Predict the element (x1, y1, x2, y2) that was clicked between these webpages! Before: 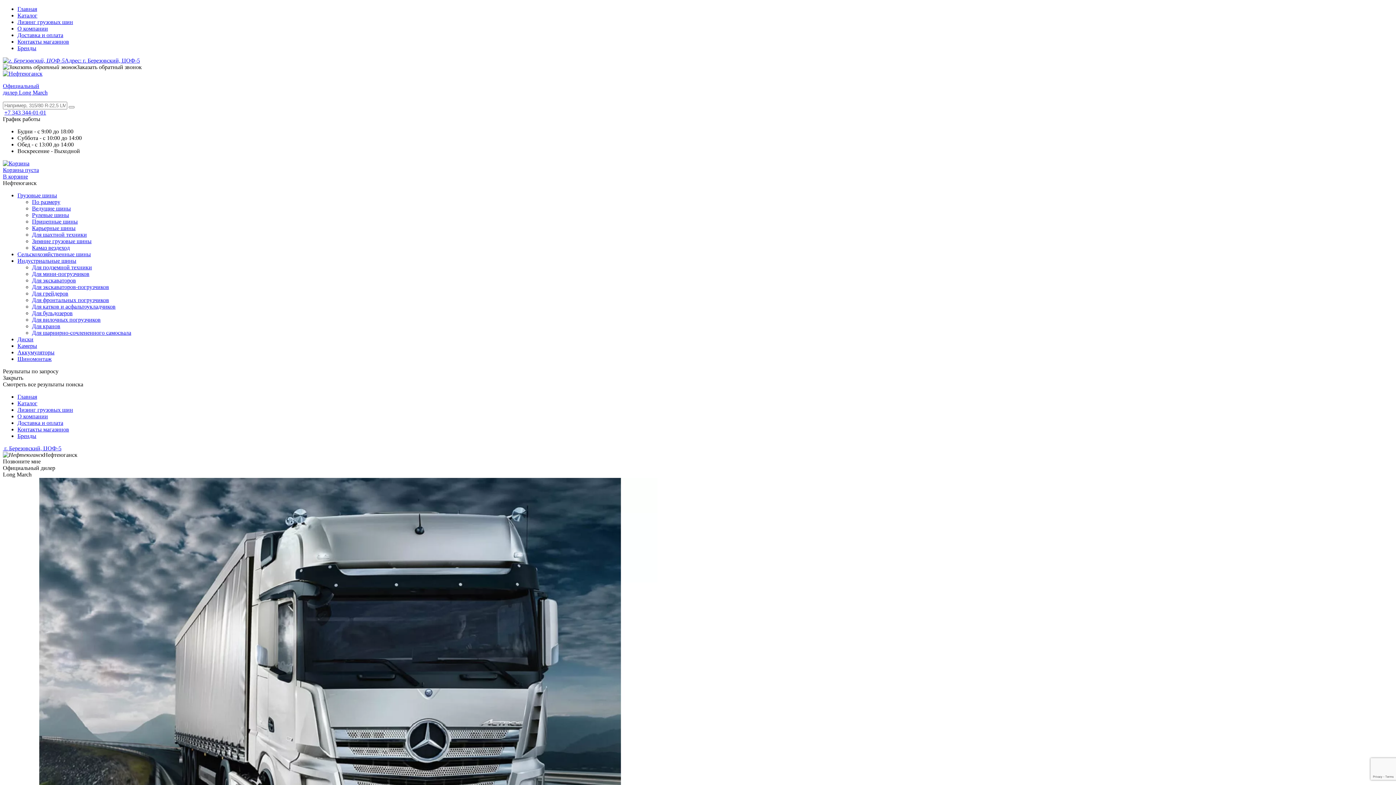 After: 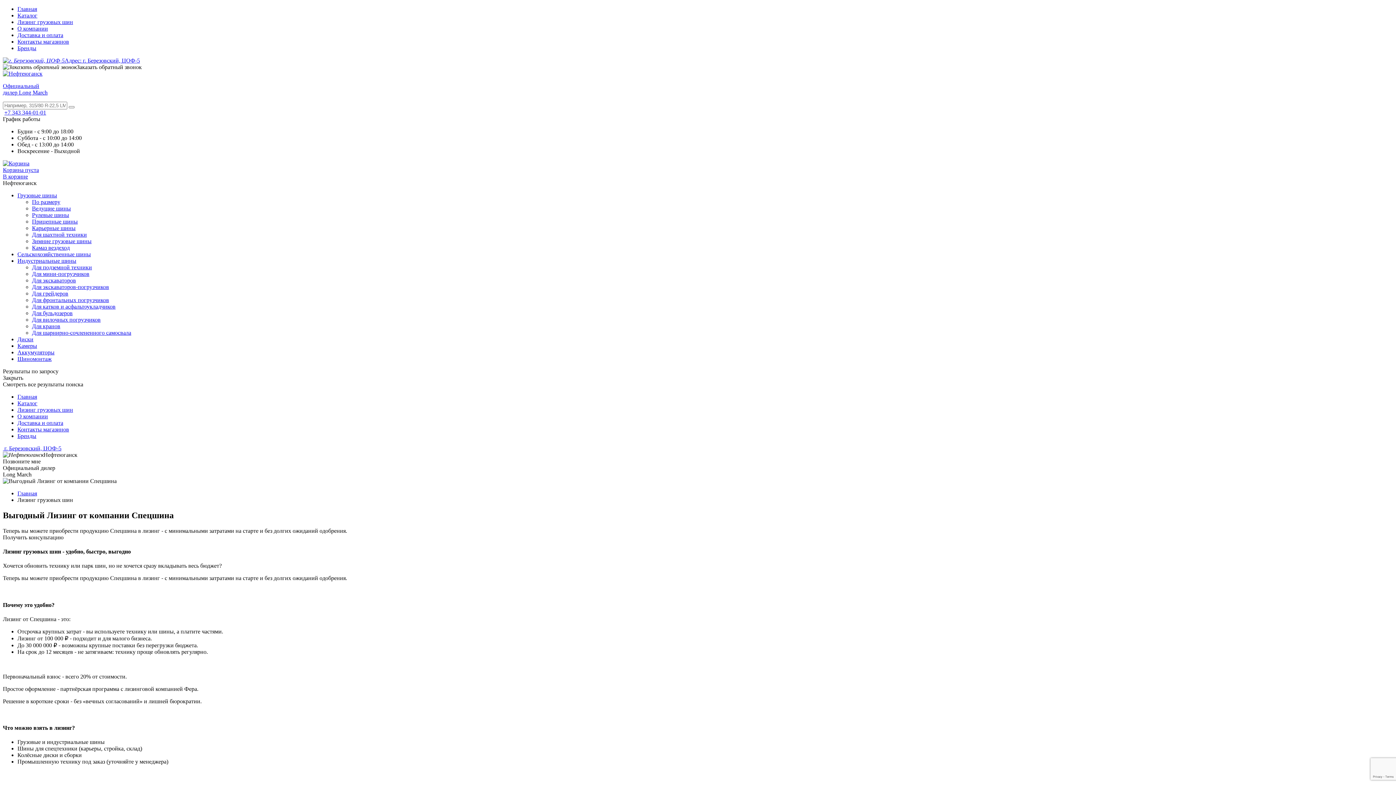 Action: bbox: (17, 406, 73, 413) label: Лизинг грузовых шин